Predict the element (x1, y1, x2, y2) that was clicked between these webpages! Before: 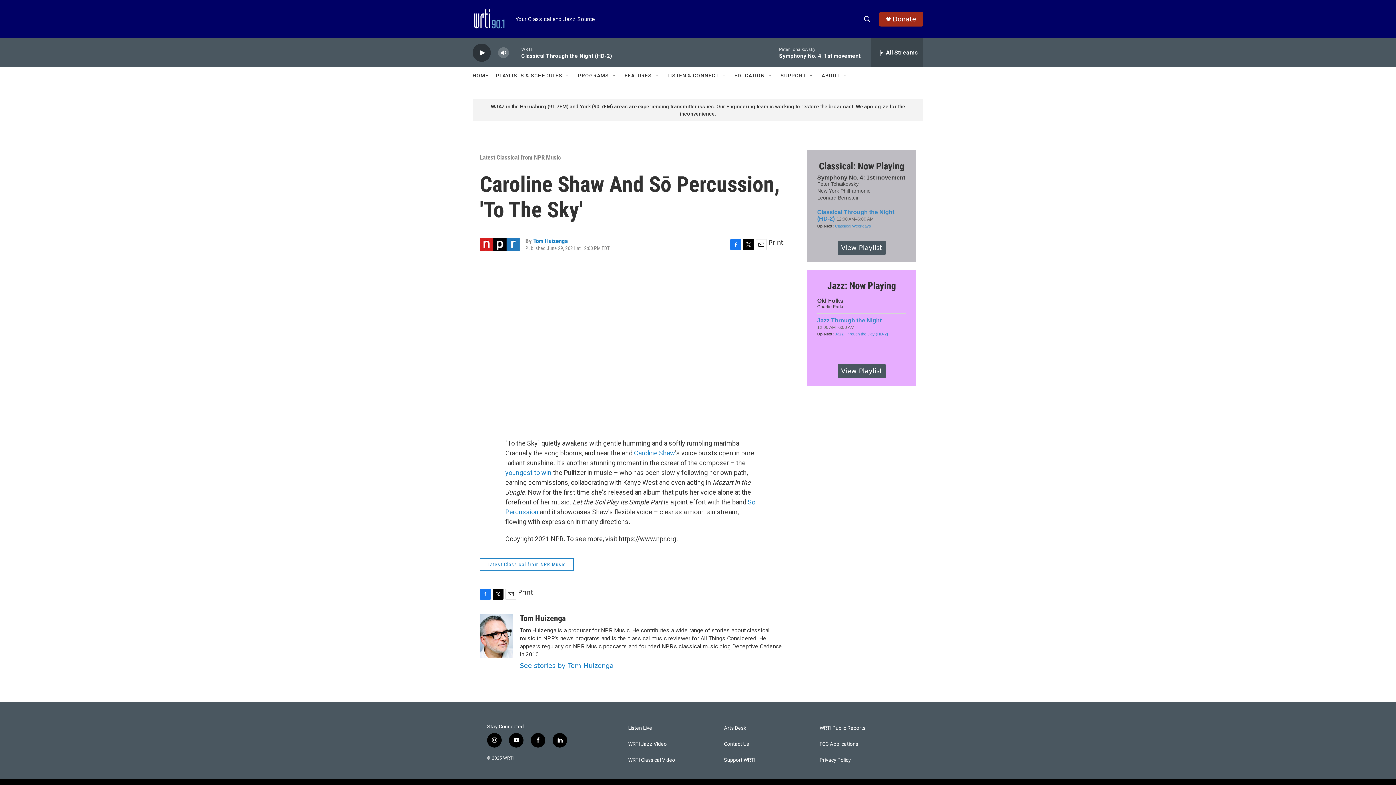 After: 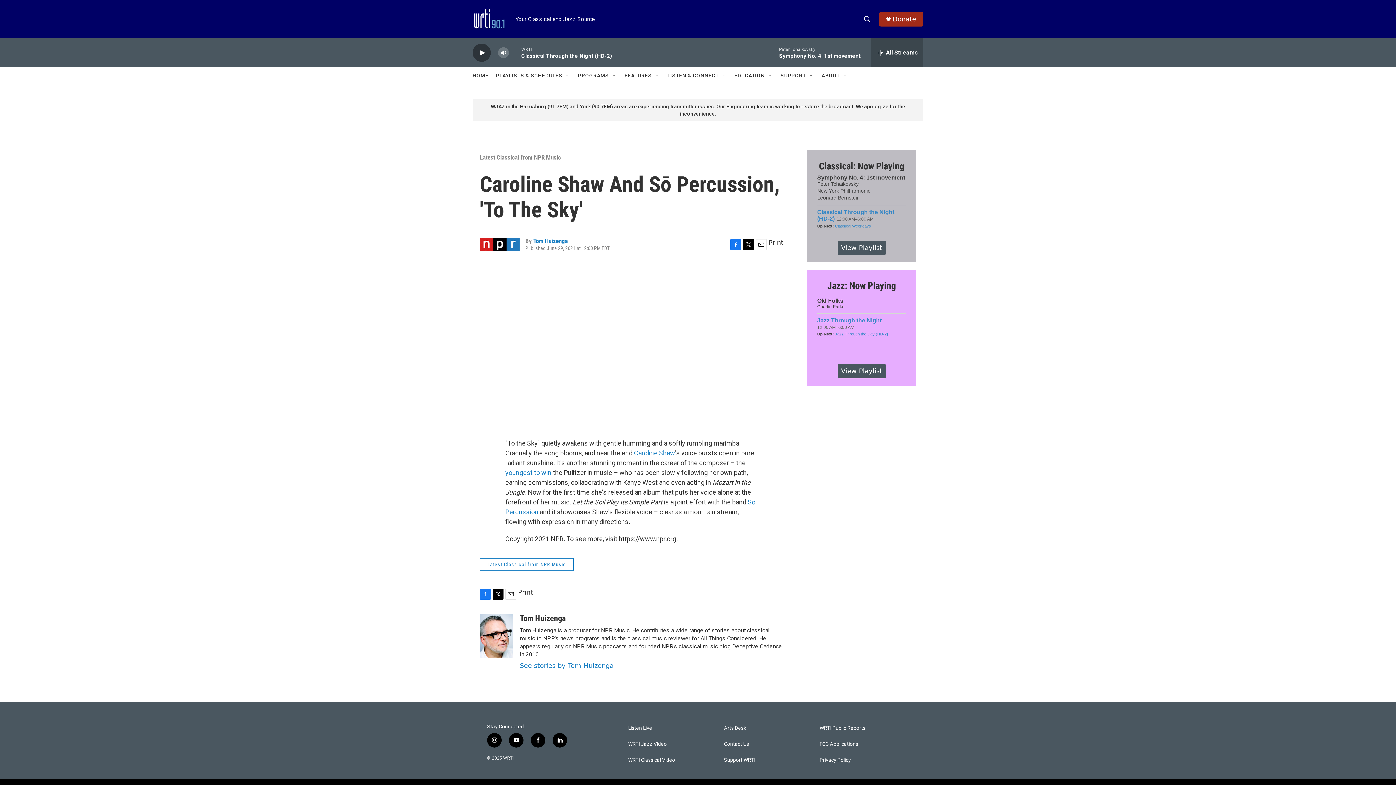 Action: label: Twitter bbox: (743, 239, 754, 250)